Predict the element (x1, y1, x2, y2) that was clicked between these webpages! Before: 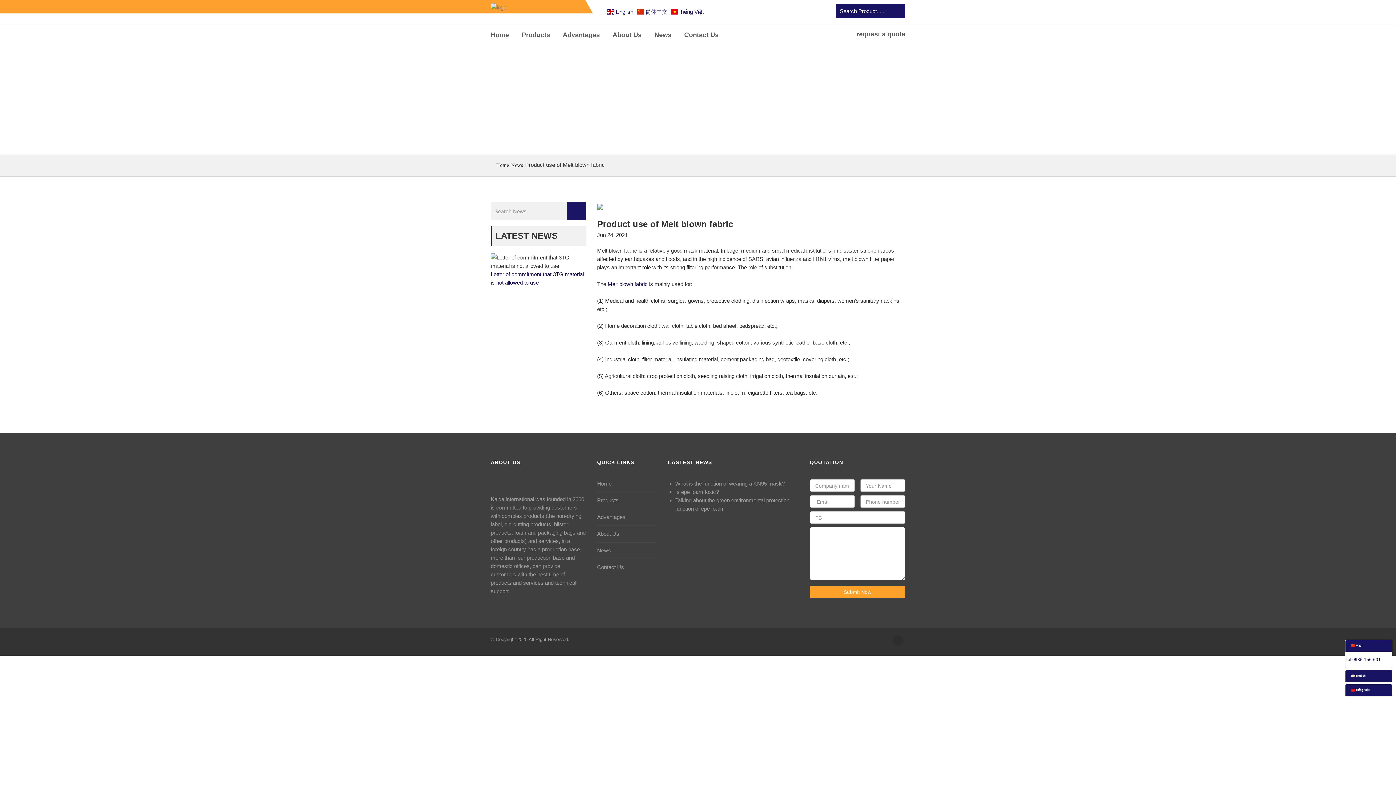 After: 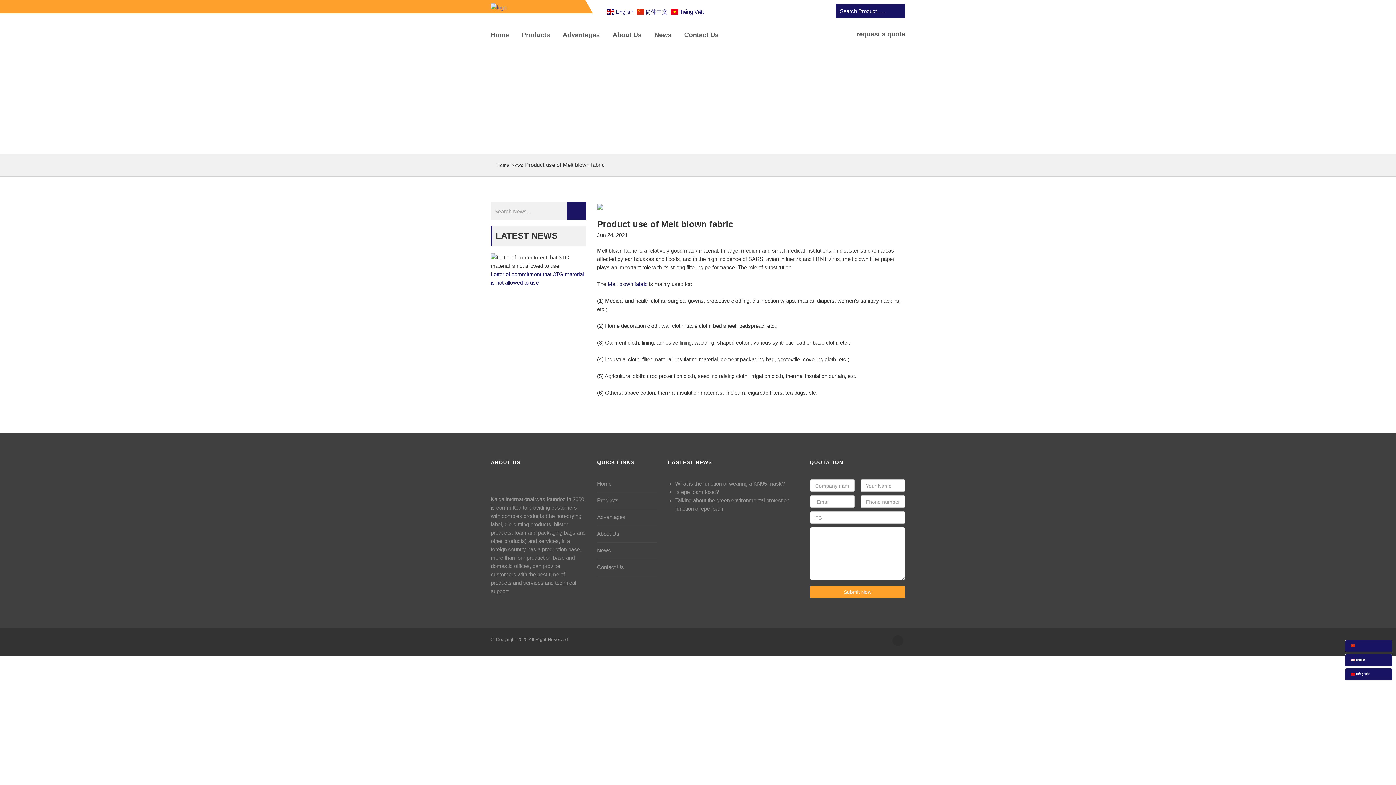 Action: bbox: (1351, 644, 1361, 647) label:  中文